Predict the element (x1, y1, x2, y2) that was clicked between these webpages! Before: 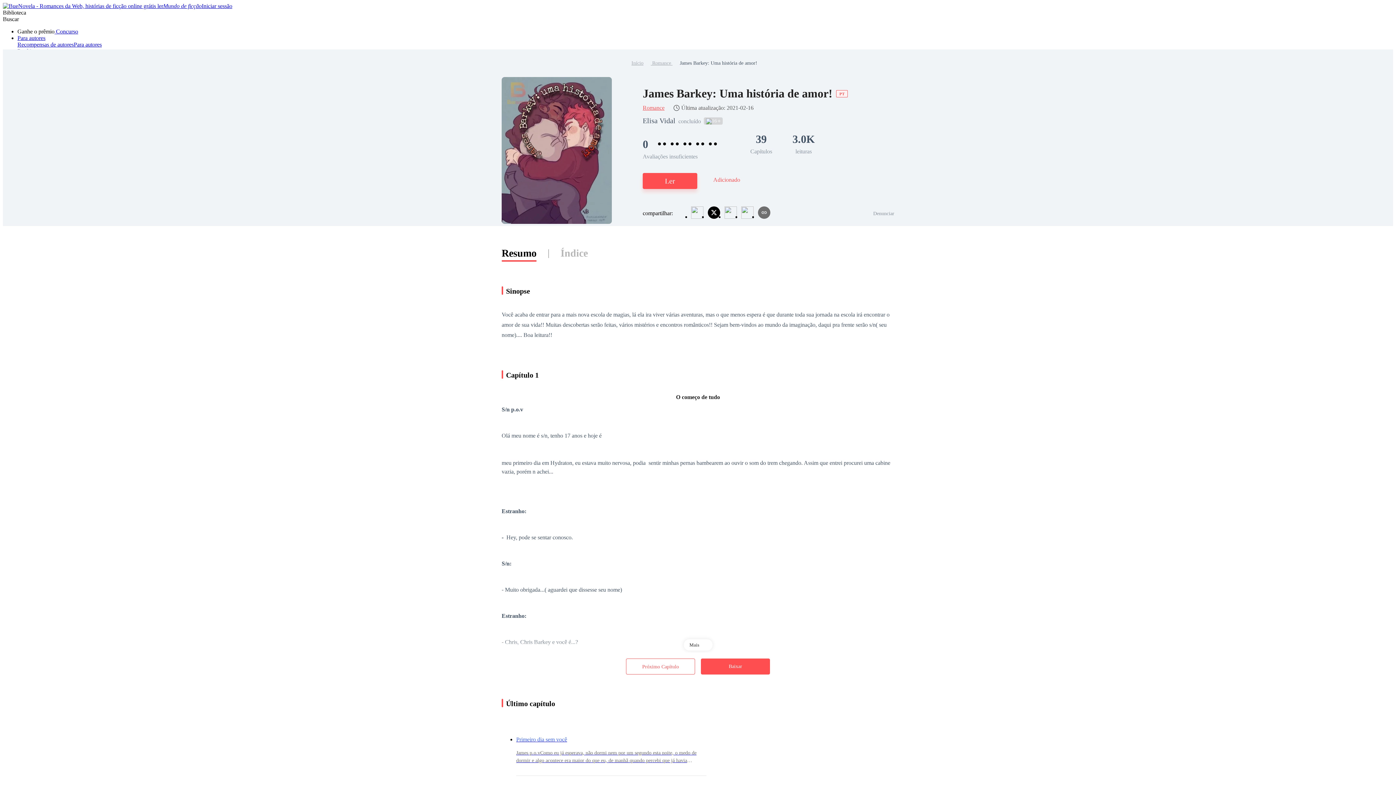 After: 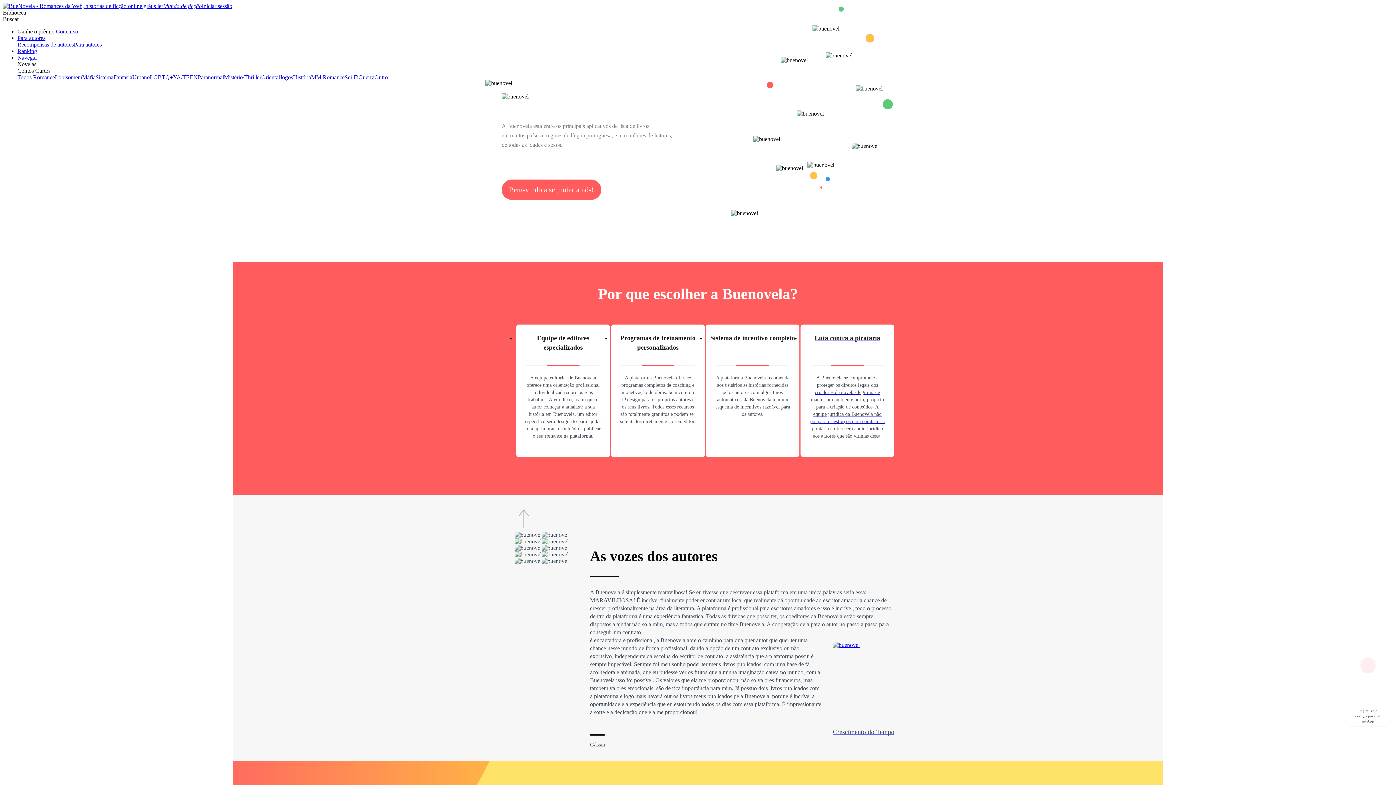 Action: label: Para autores bbox: (73, 41, 101, 47)